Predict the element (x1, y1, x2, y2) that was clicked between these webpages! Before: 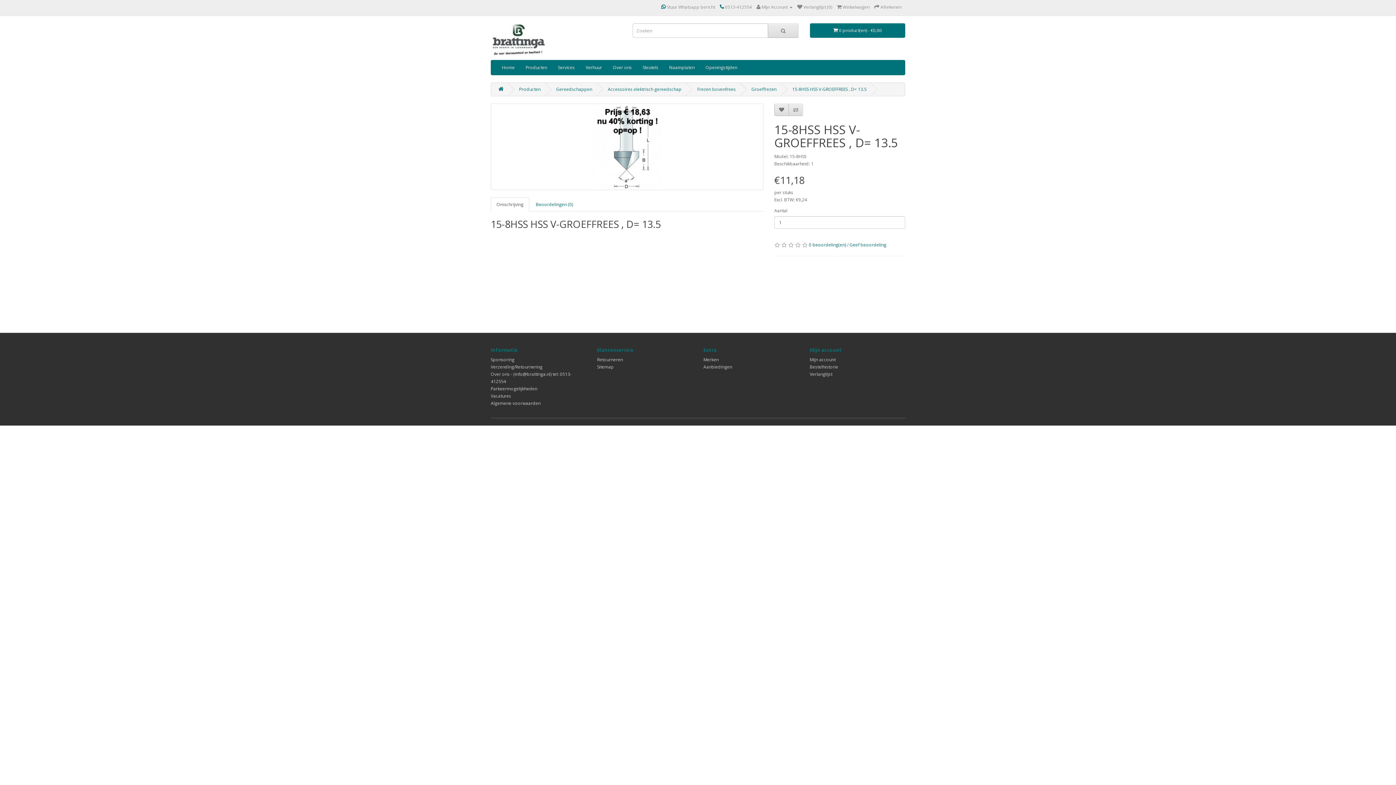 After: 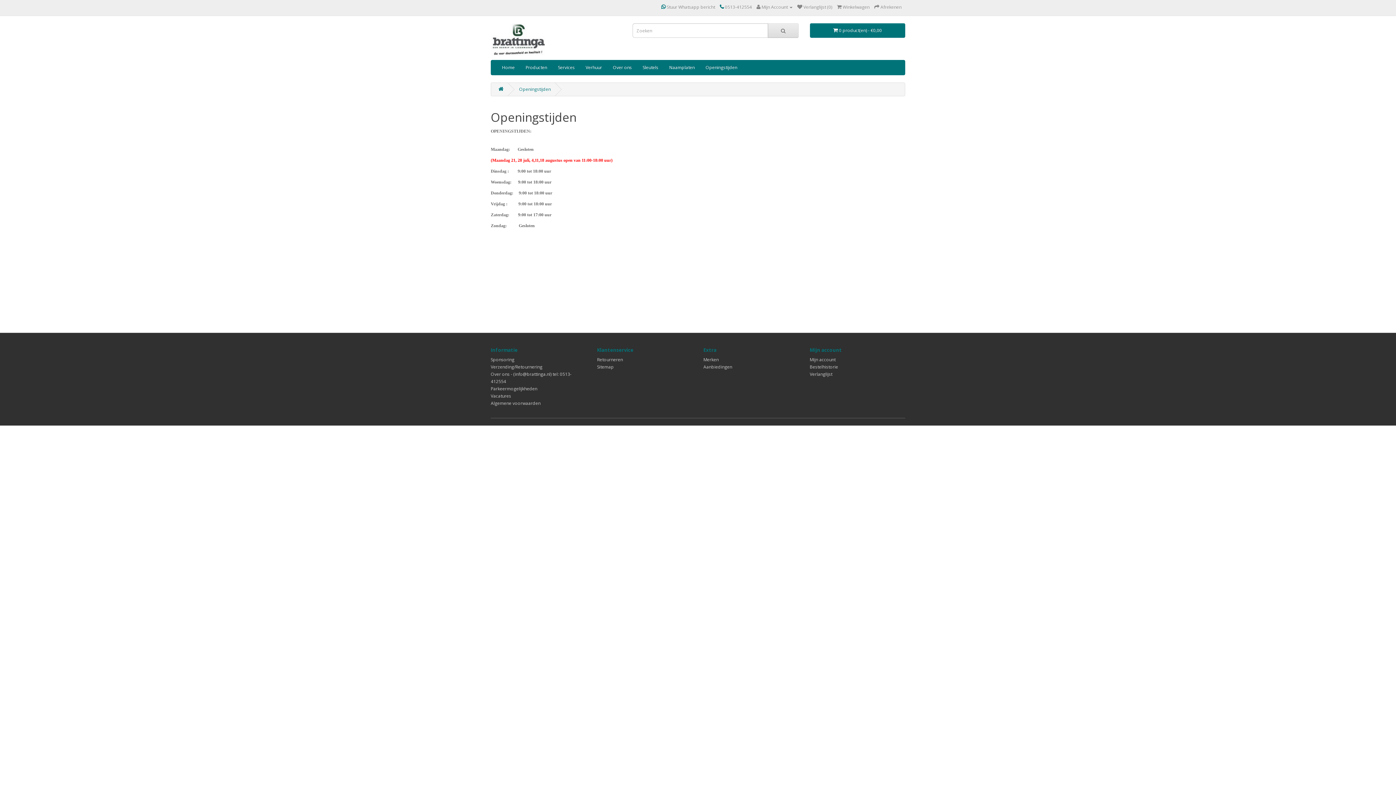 Action: label: Openingstijden bbox: (700, 60, 742, 74)